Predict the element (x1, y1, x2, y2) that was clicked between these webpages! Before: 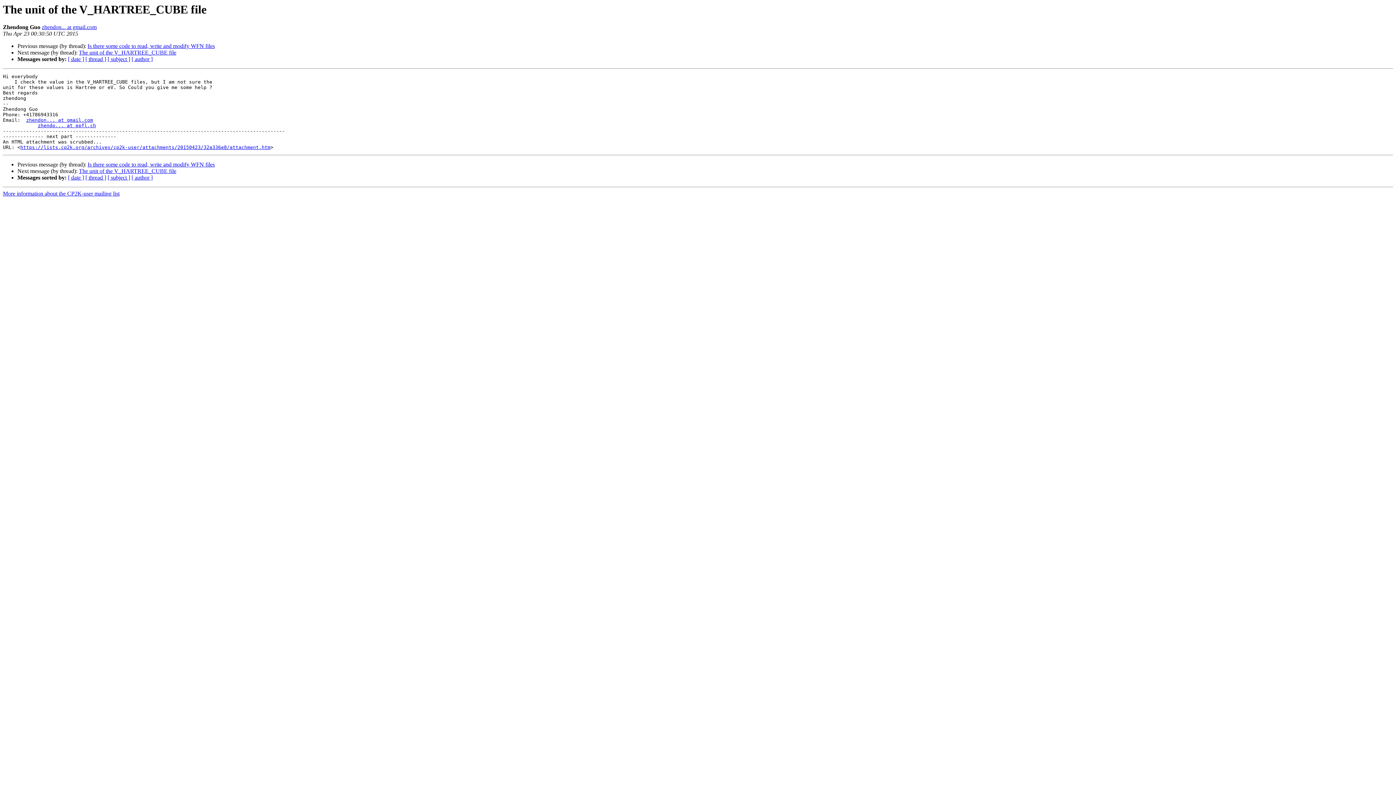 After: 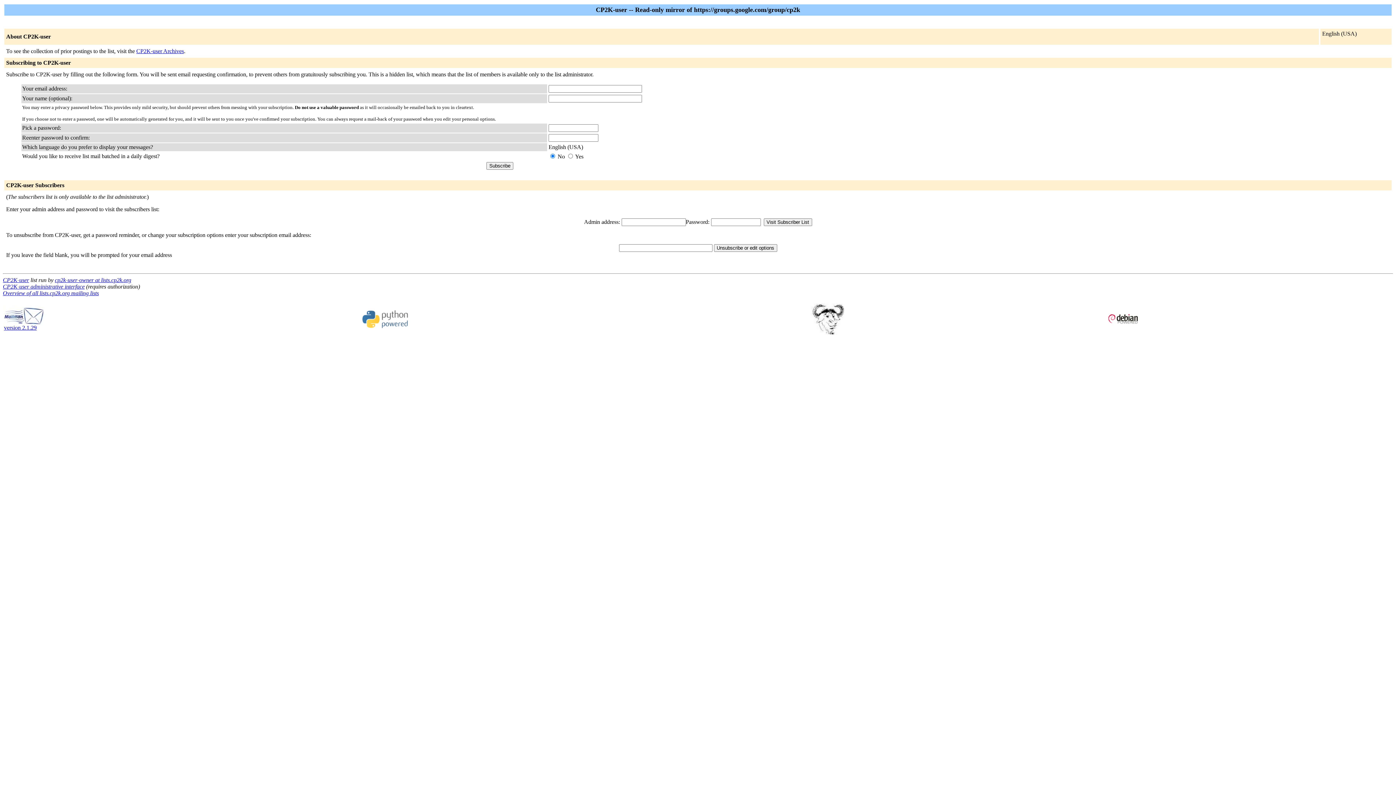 Action: label: zhendon... at gmail.com bbox: (26, 117, 93, 123)